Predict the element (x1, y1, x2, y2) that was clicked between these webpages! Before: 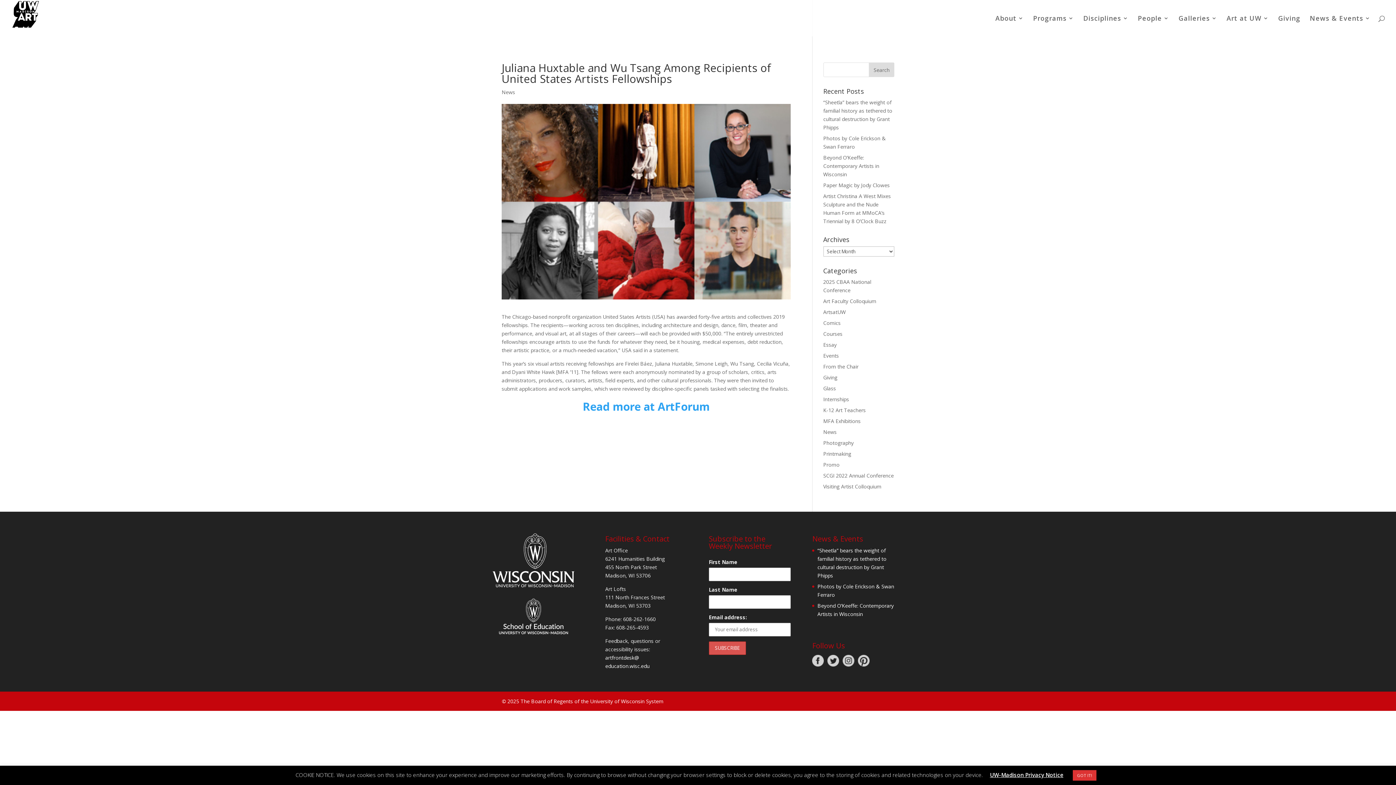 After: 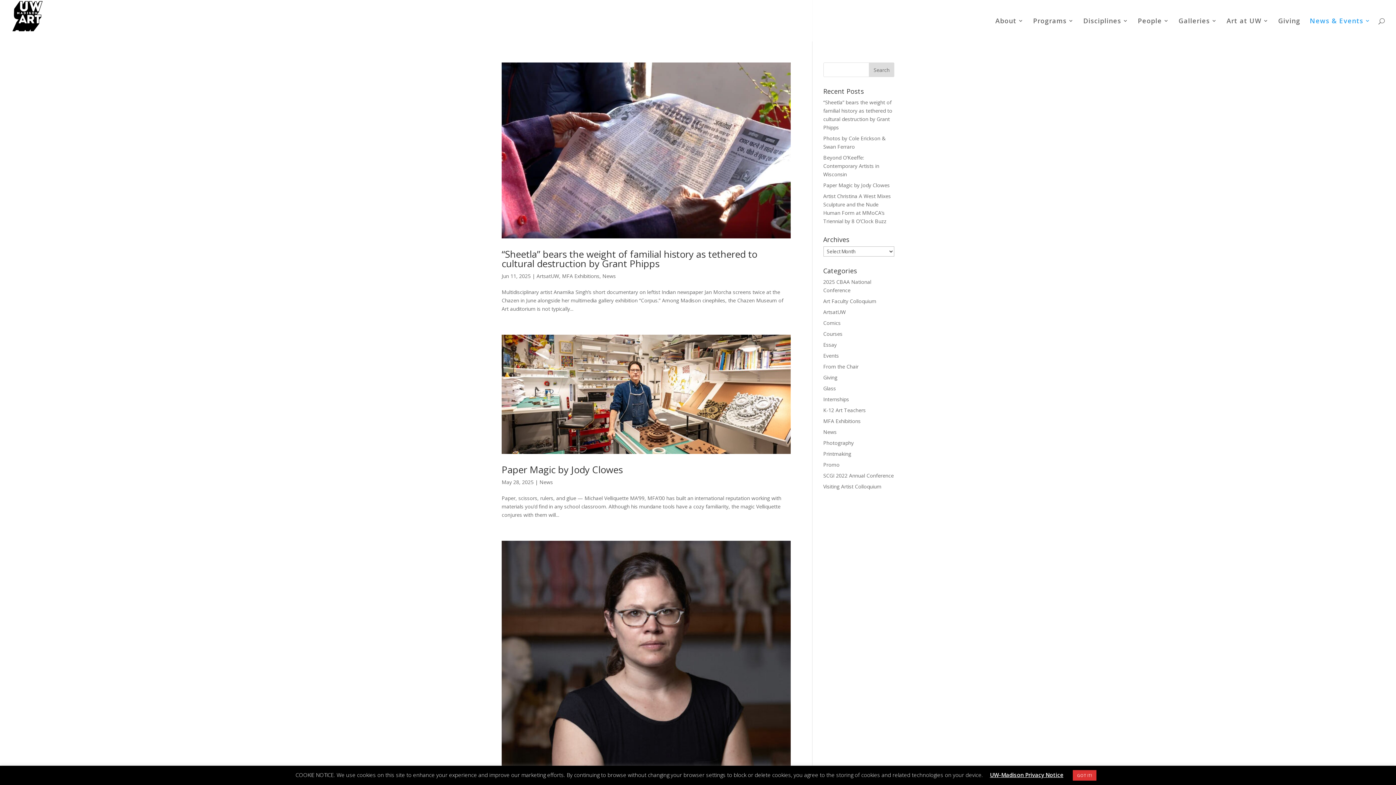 Action: label: News bbox: (823, 428, 836, 435)